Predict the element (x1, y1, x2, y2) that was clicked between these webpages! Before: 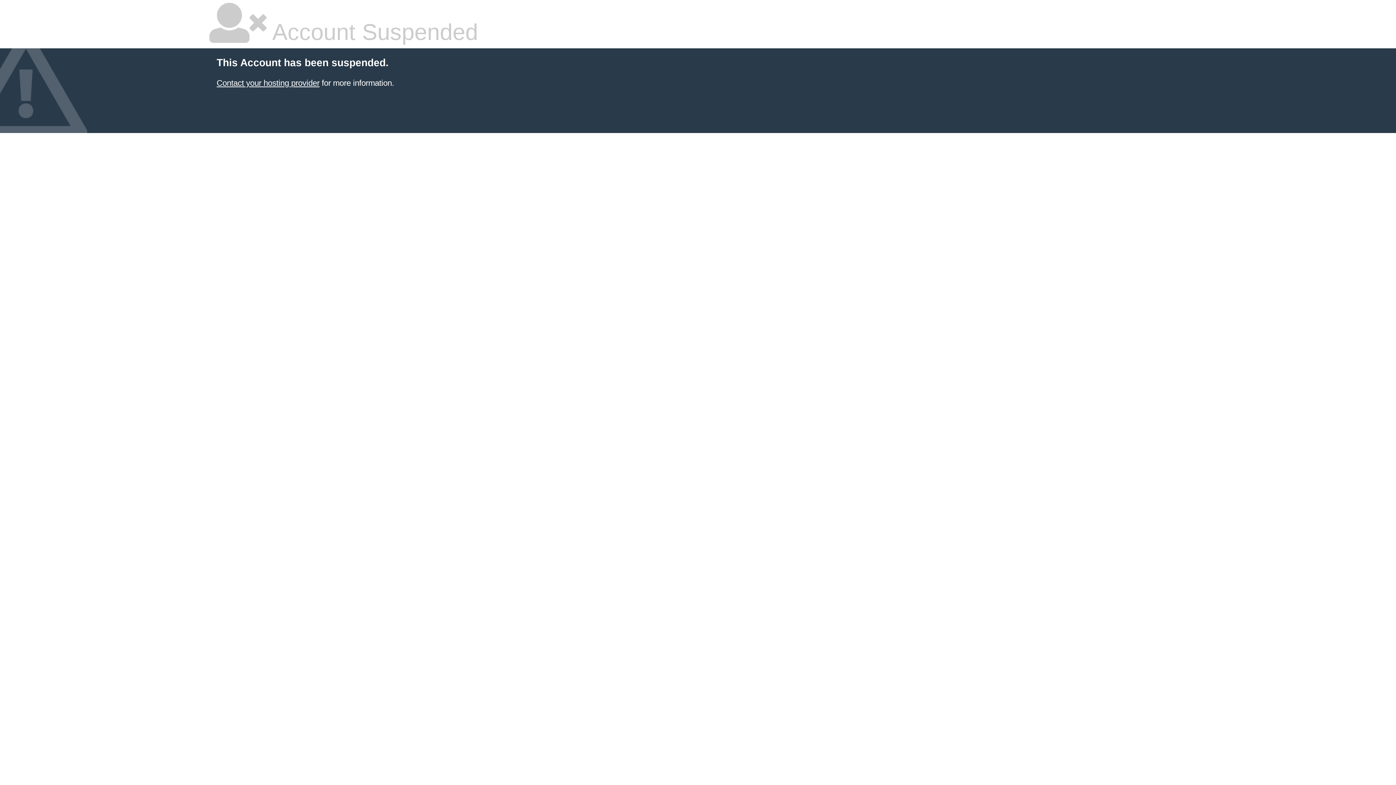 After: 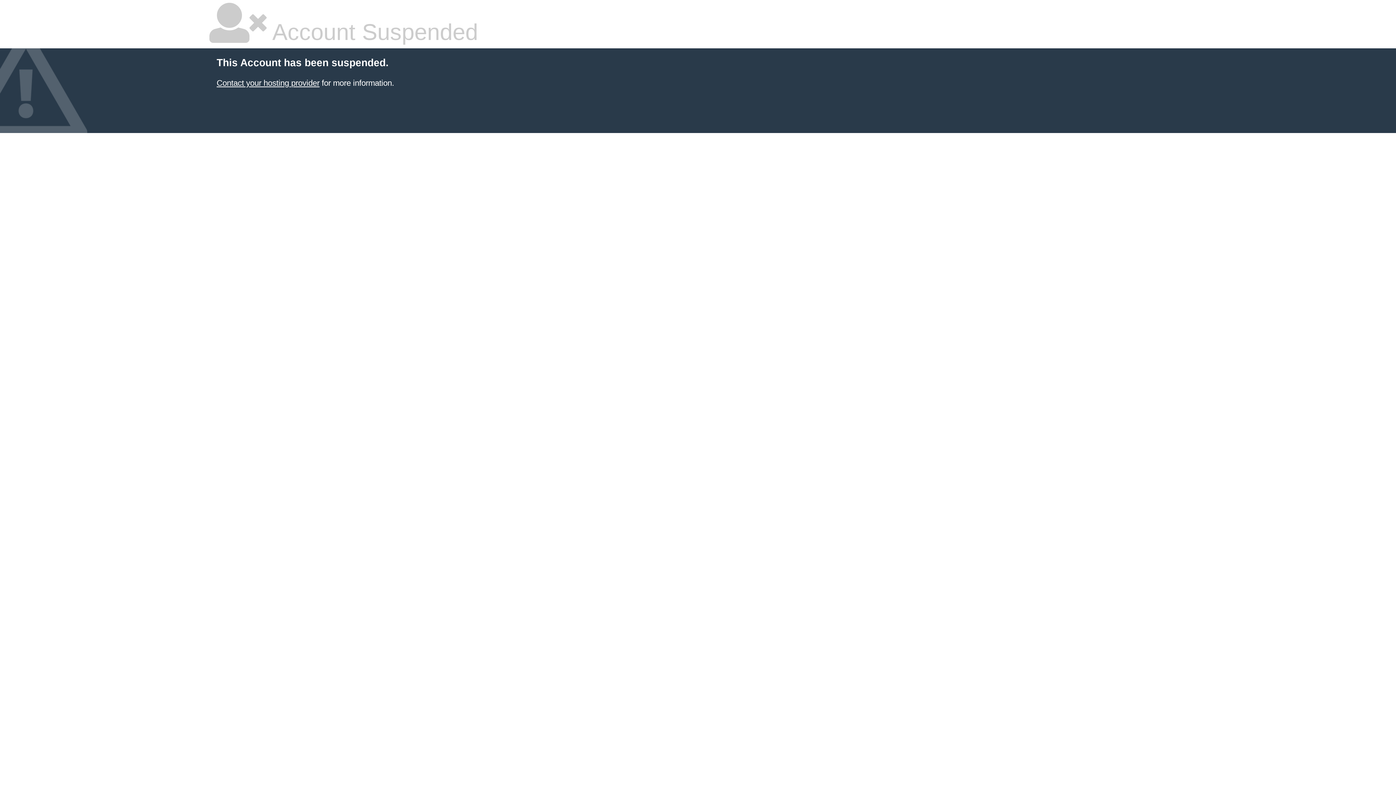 Action: bbox: (216, 78, 319, 87) label: Contact your hosting provider